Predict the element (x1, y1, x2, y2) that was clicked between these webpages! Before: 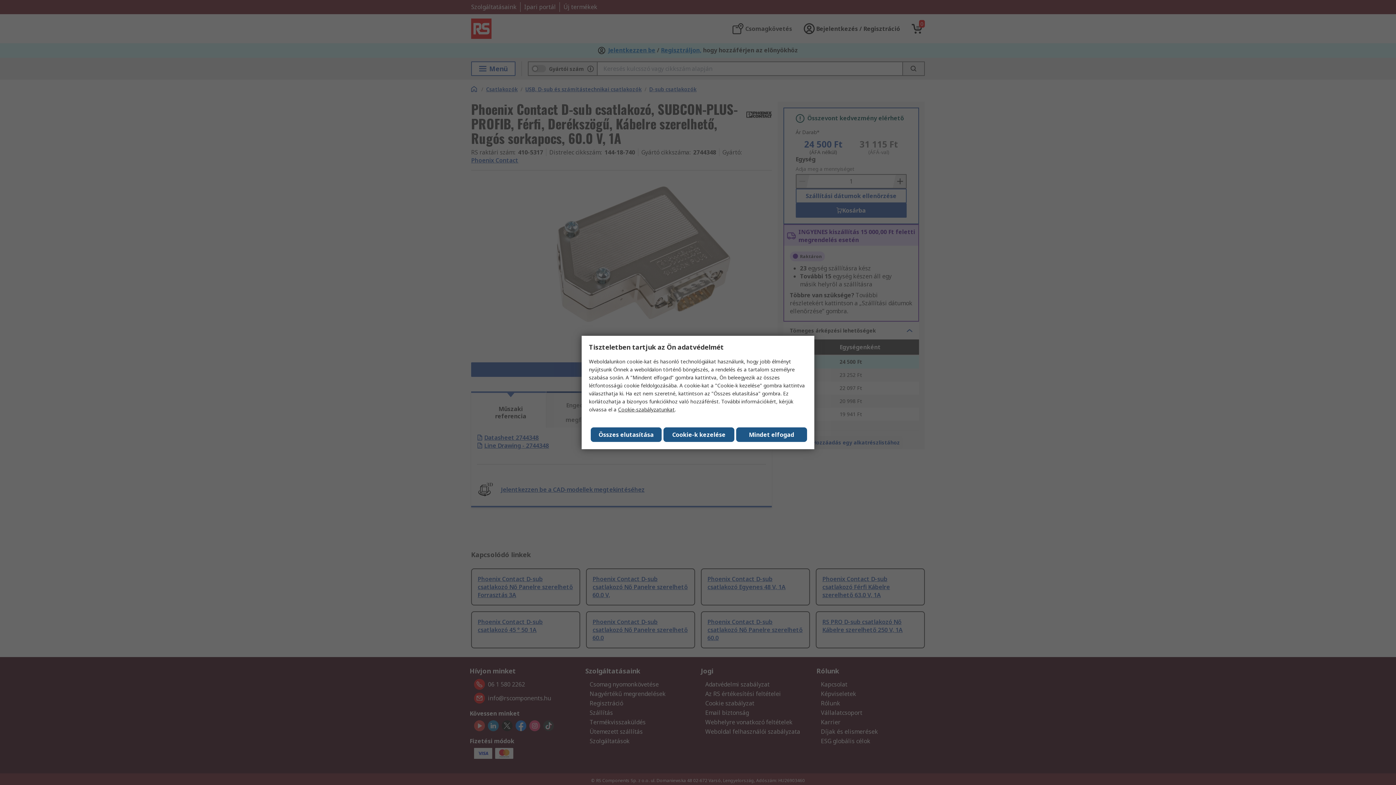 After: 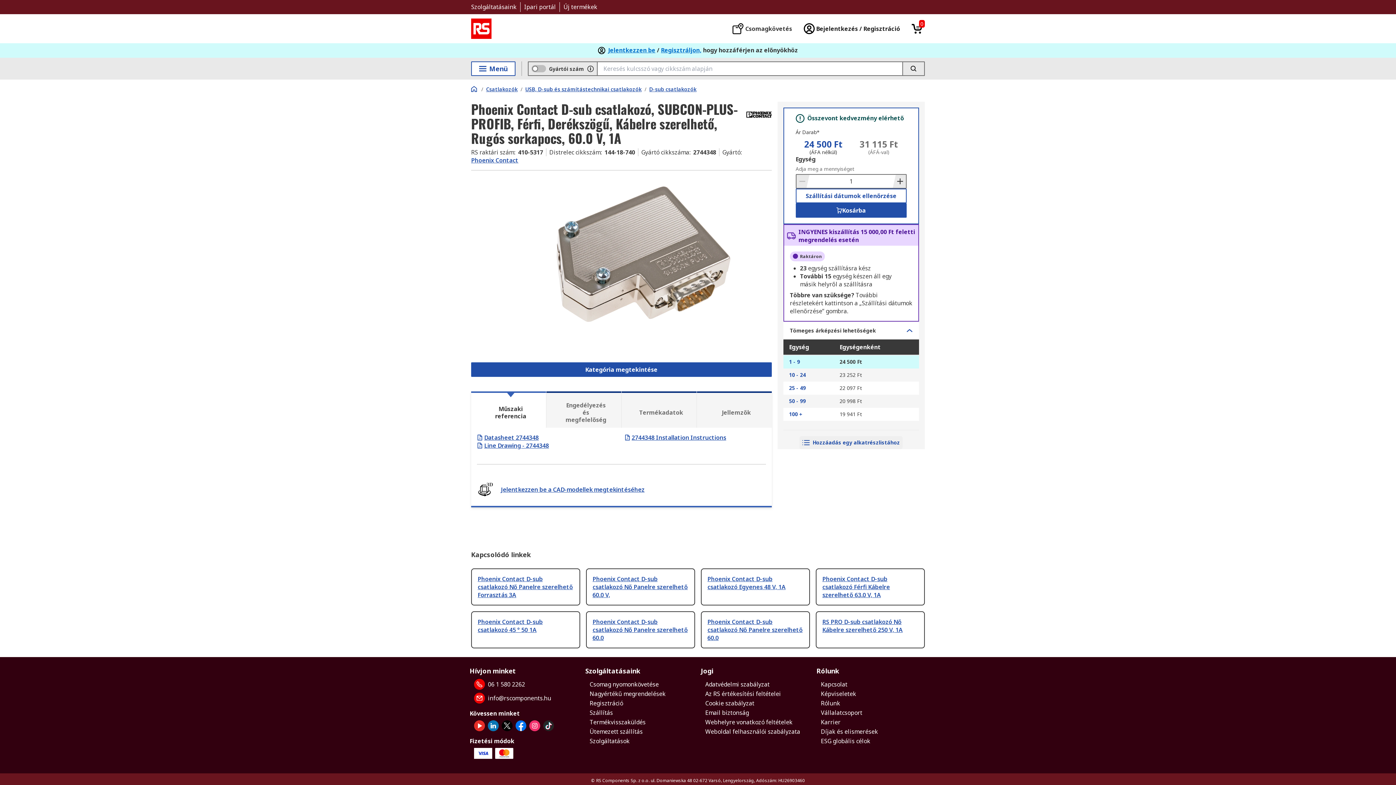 Action: label: Összes elutasítása bbox: (590, 427, 661, 442)